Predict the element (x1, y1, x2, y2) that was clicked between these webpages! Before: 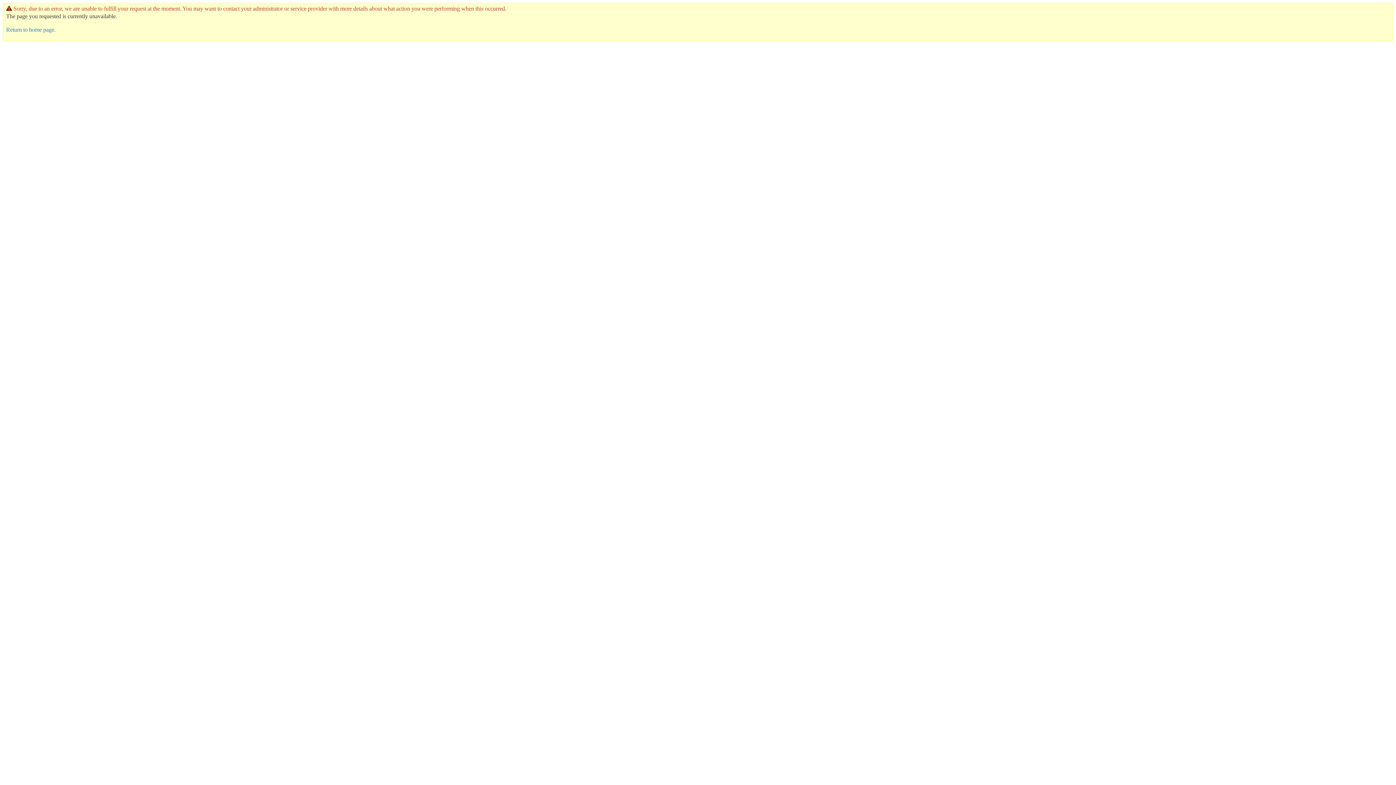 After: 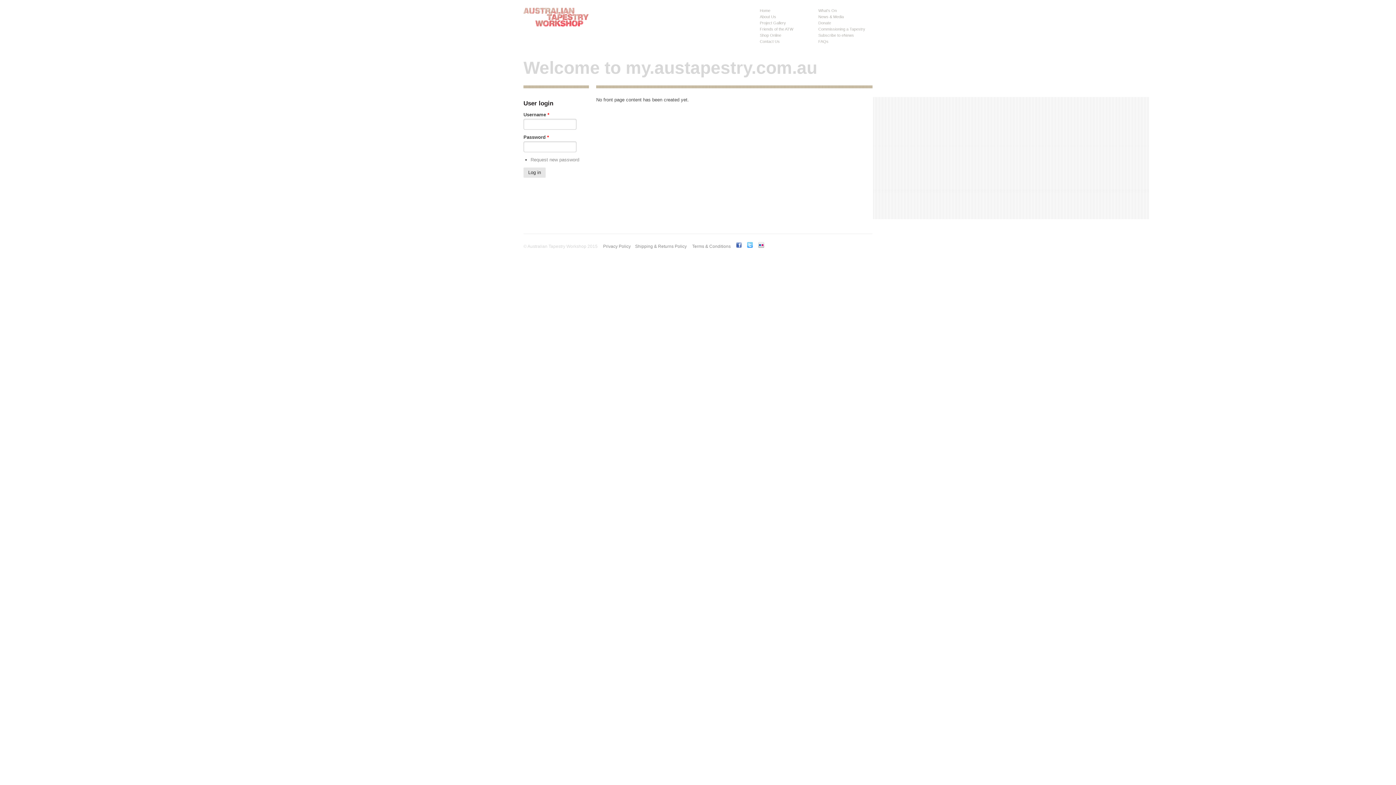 Action: bbox: (6, 26, 55, 32) label: Return to home page.